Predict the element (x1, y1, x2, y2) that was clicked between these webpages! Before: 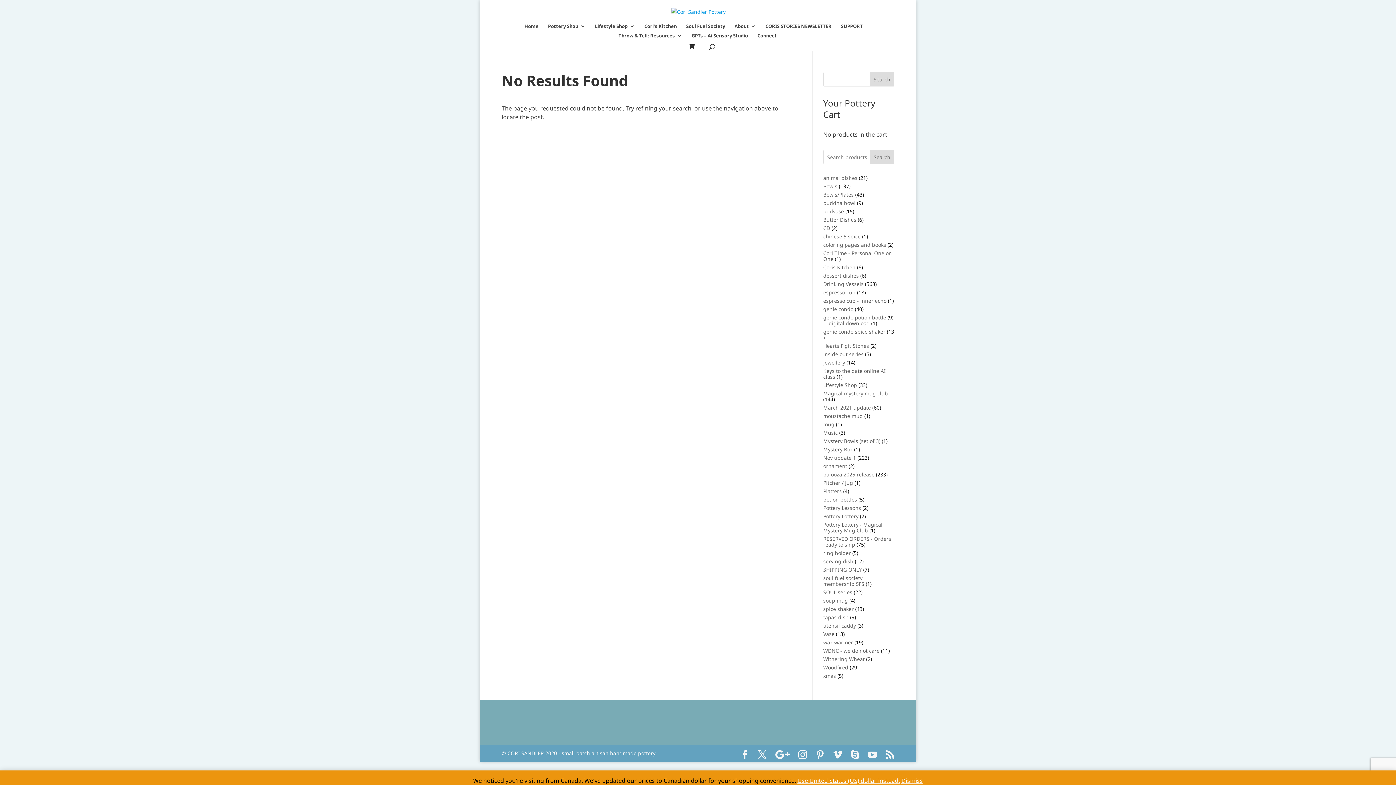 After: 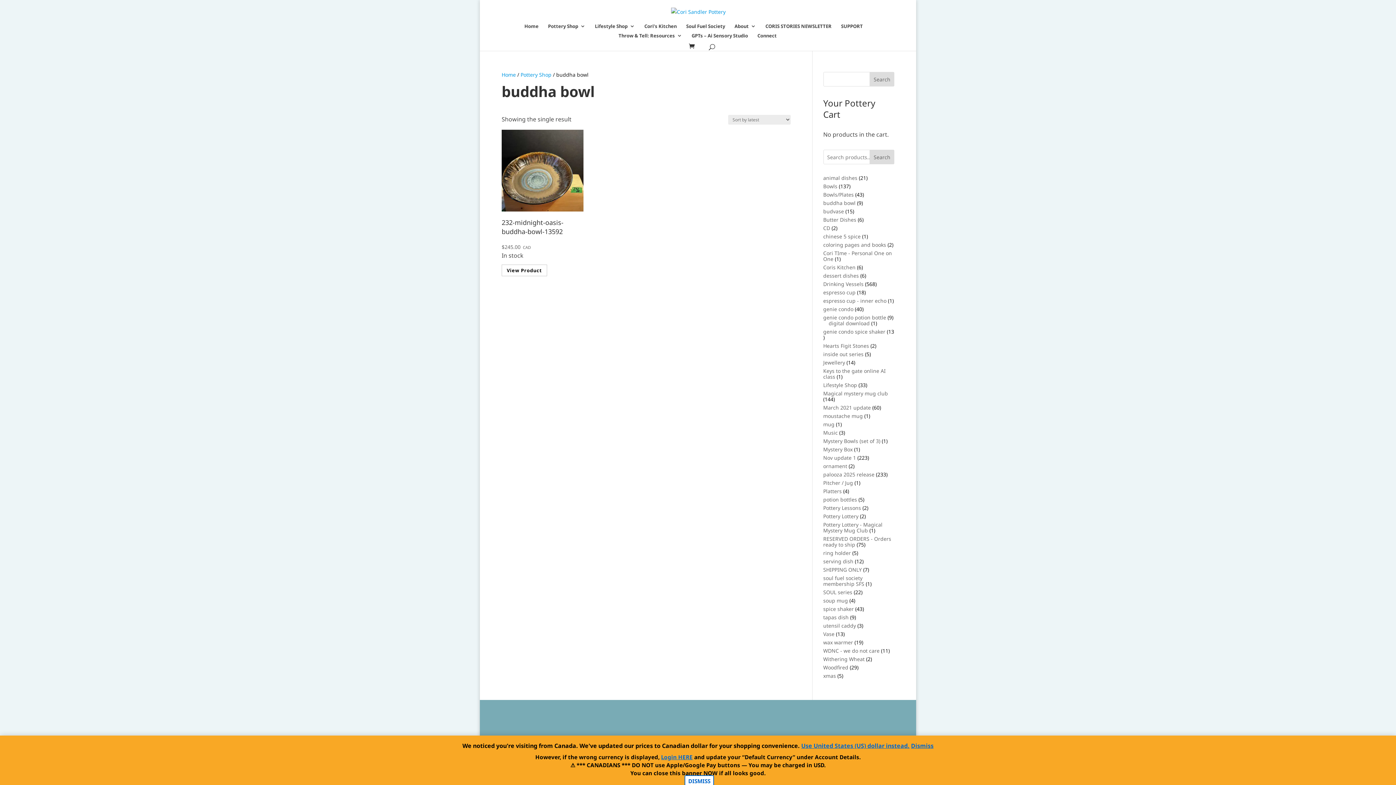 Action: bbox: (823, 199, 855, 206) label: buddha bowl